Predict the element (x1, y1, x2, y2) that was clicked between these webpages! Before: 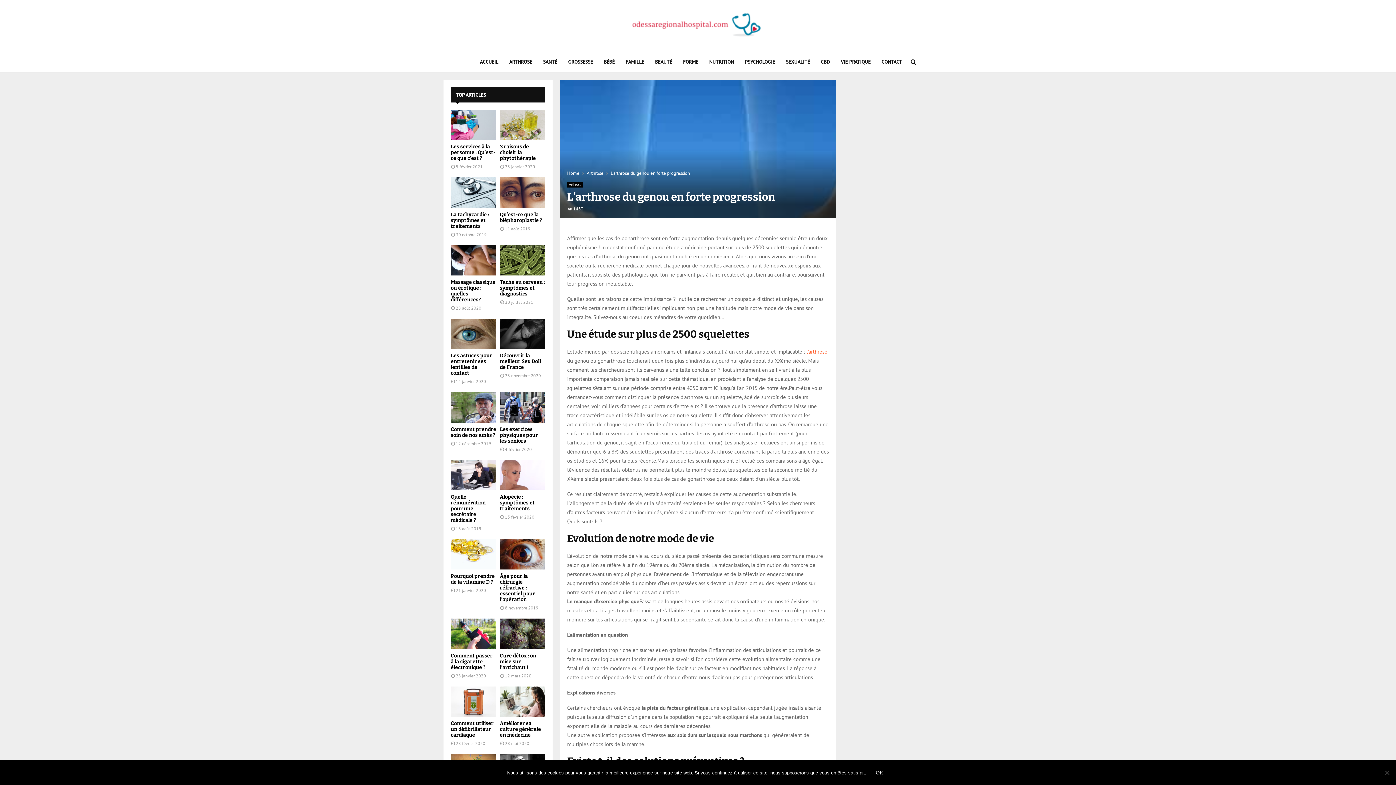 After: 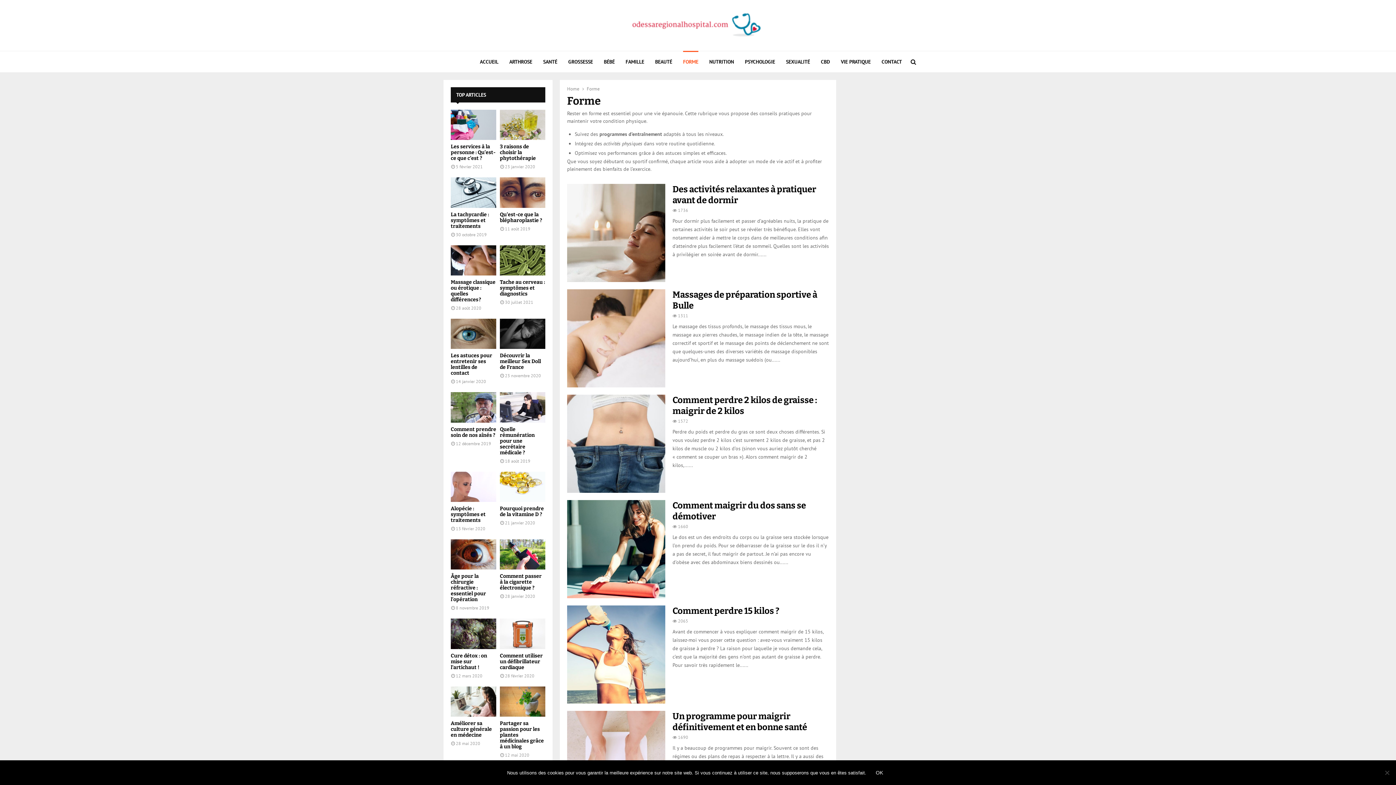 Action: label: FORME bbox: (683, 50, 698, 72)